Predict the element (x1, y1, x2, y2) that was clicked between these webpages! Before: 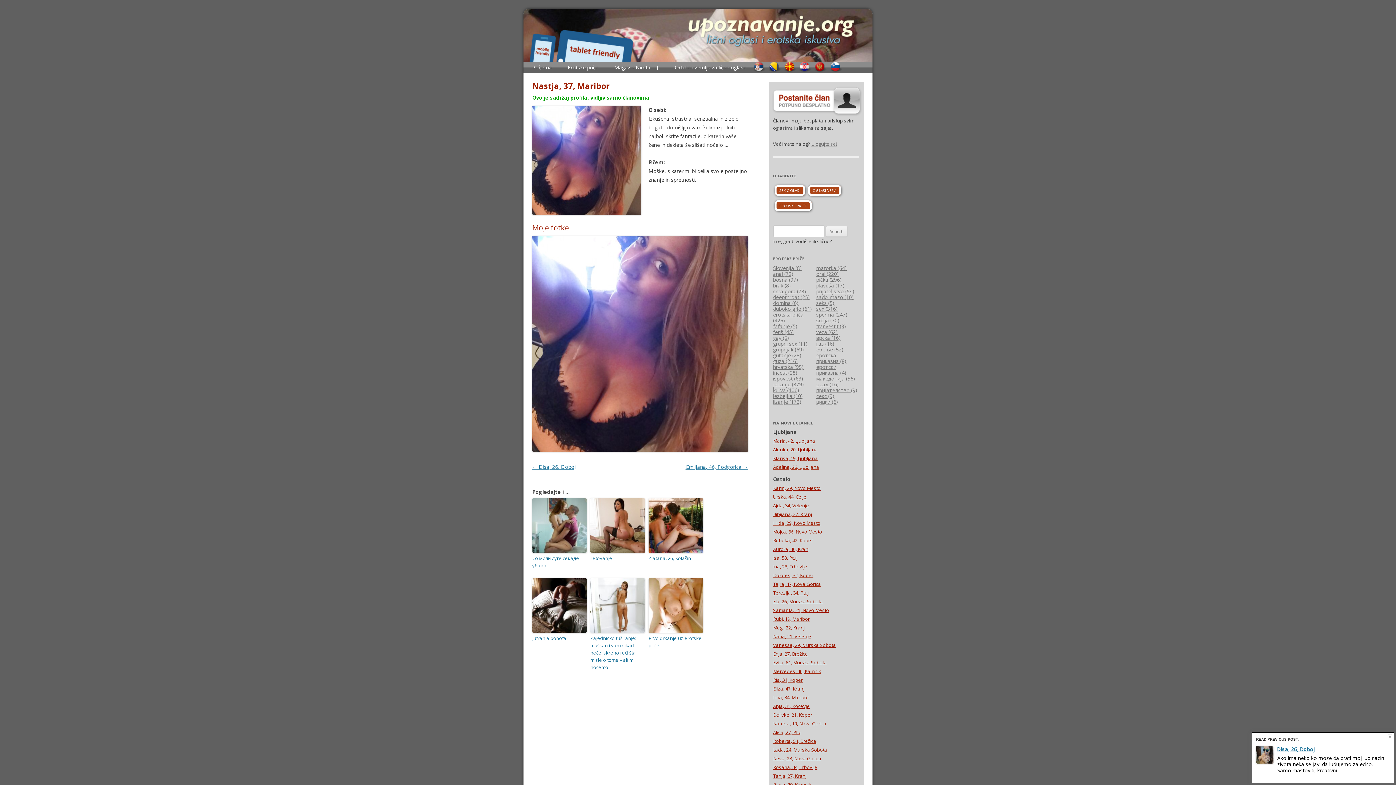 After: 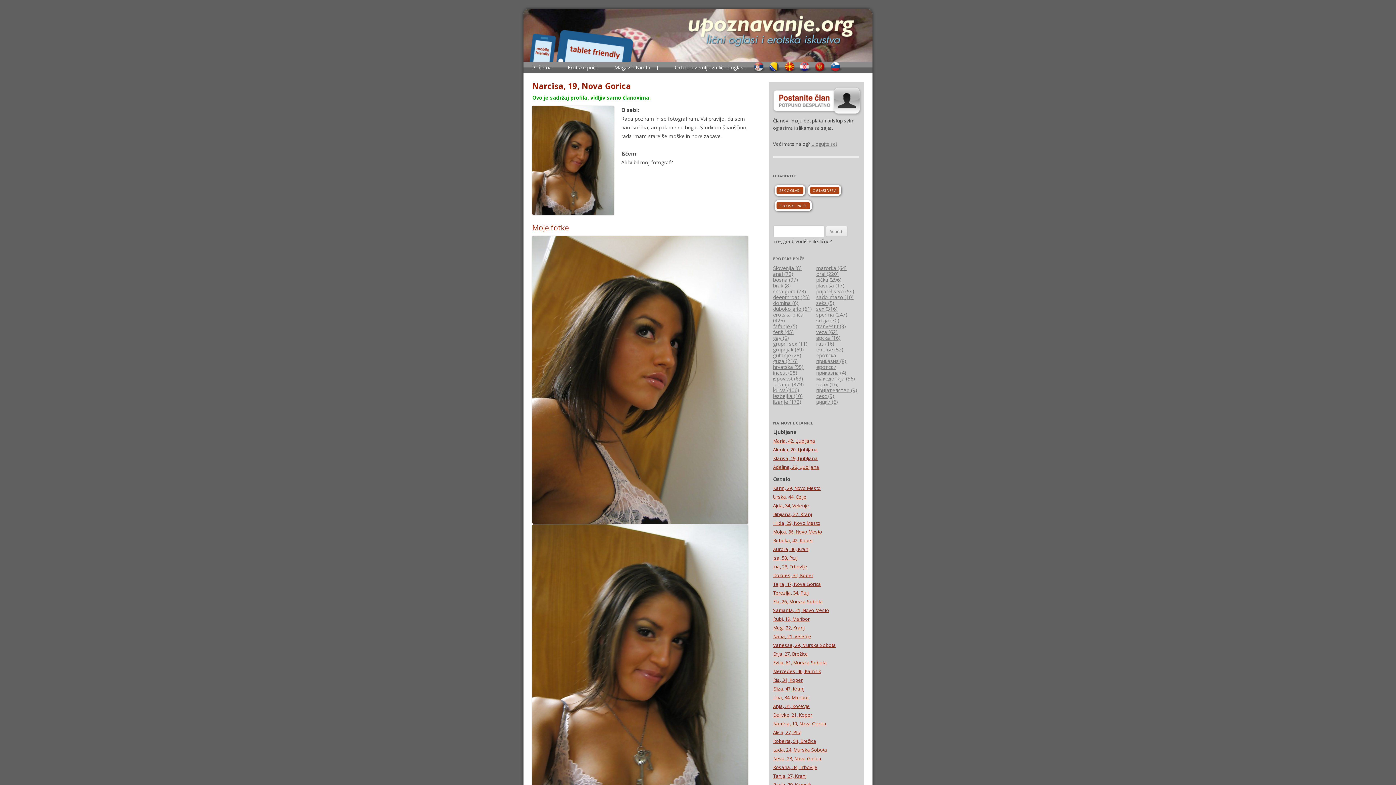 Action: label: Narcisa, 19, Nova Gorica bbox: (773, 720, 826, 727)